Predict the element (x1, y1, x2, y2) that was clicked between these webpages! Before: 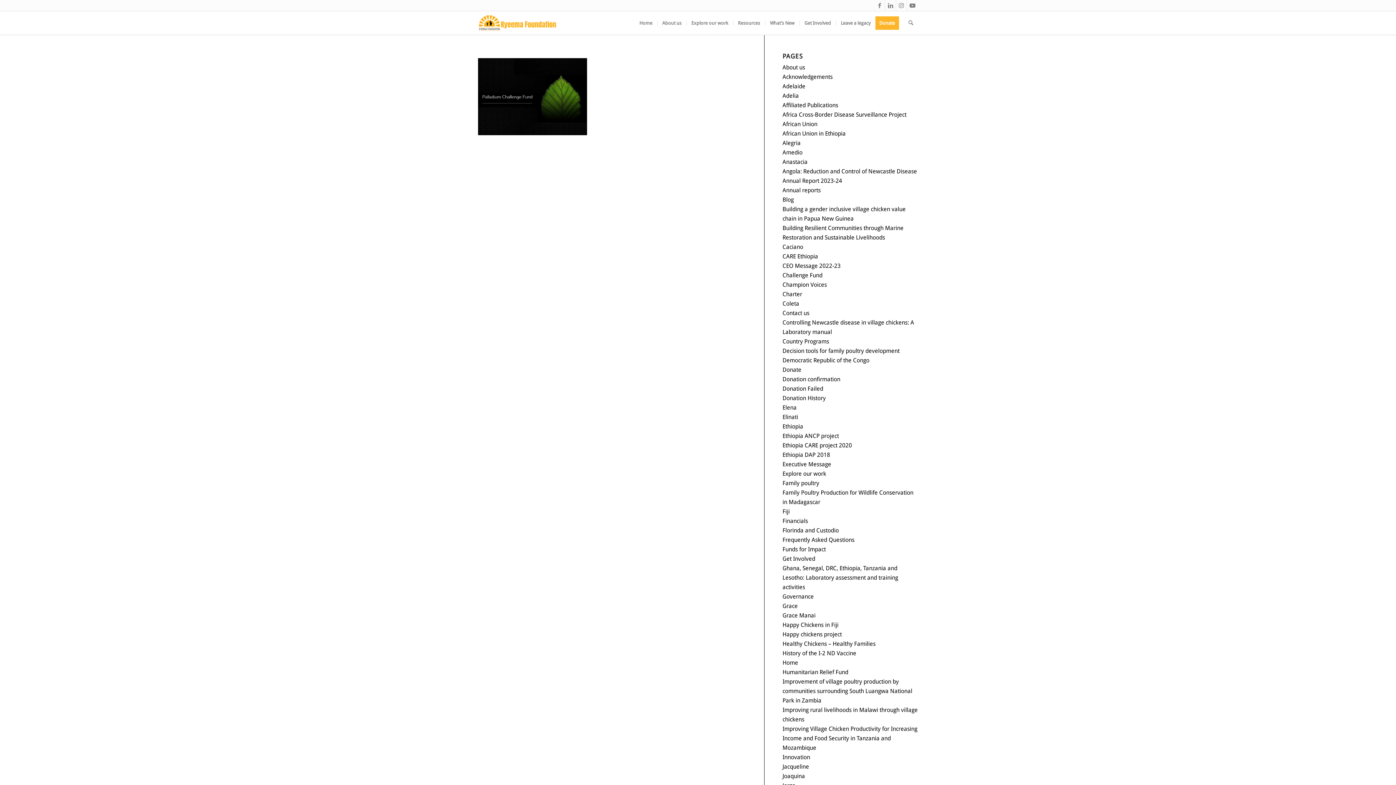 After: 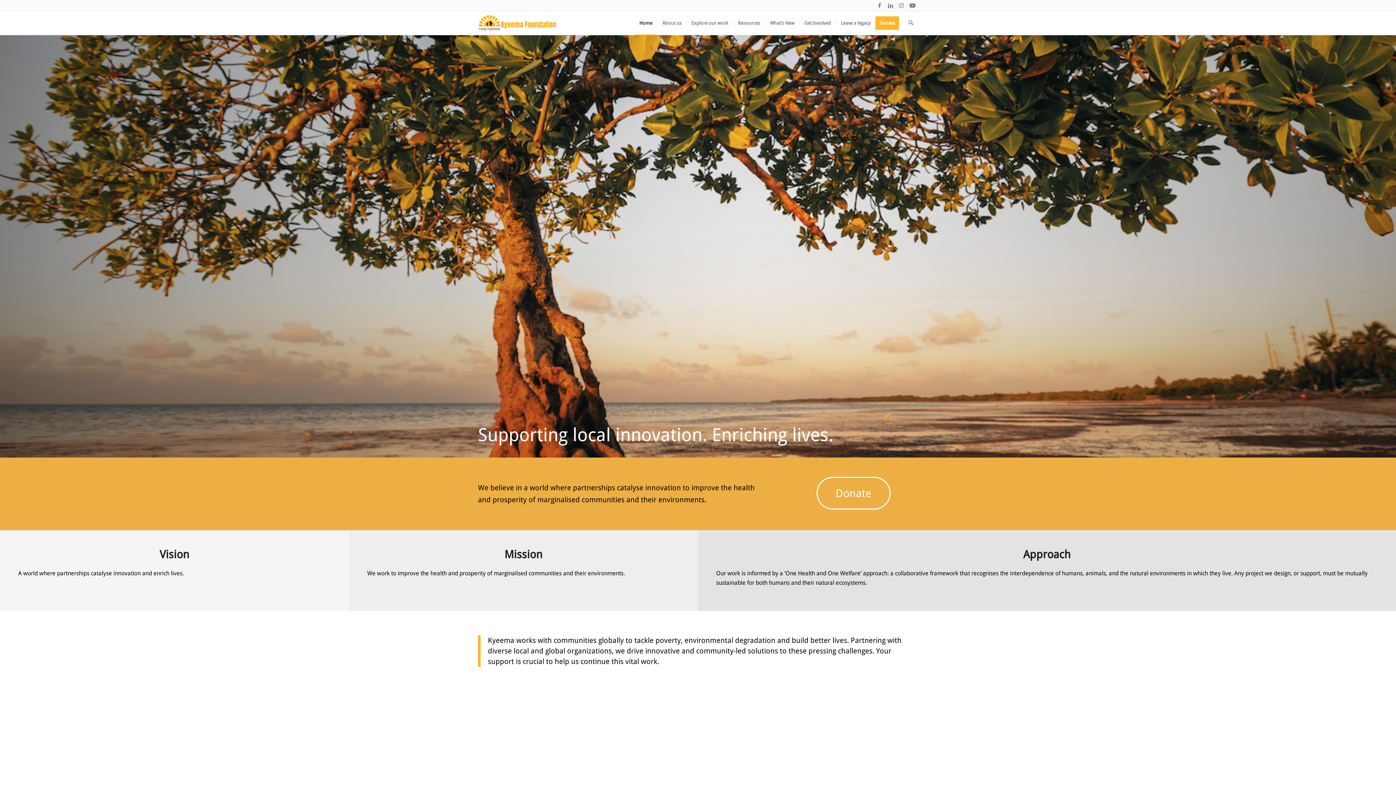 Action: label: Home bbox: (634, 11, 657, 34)